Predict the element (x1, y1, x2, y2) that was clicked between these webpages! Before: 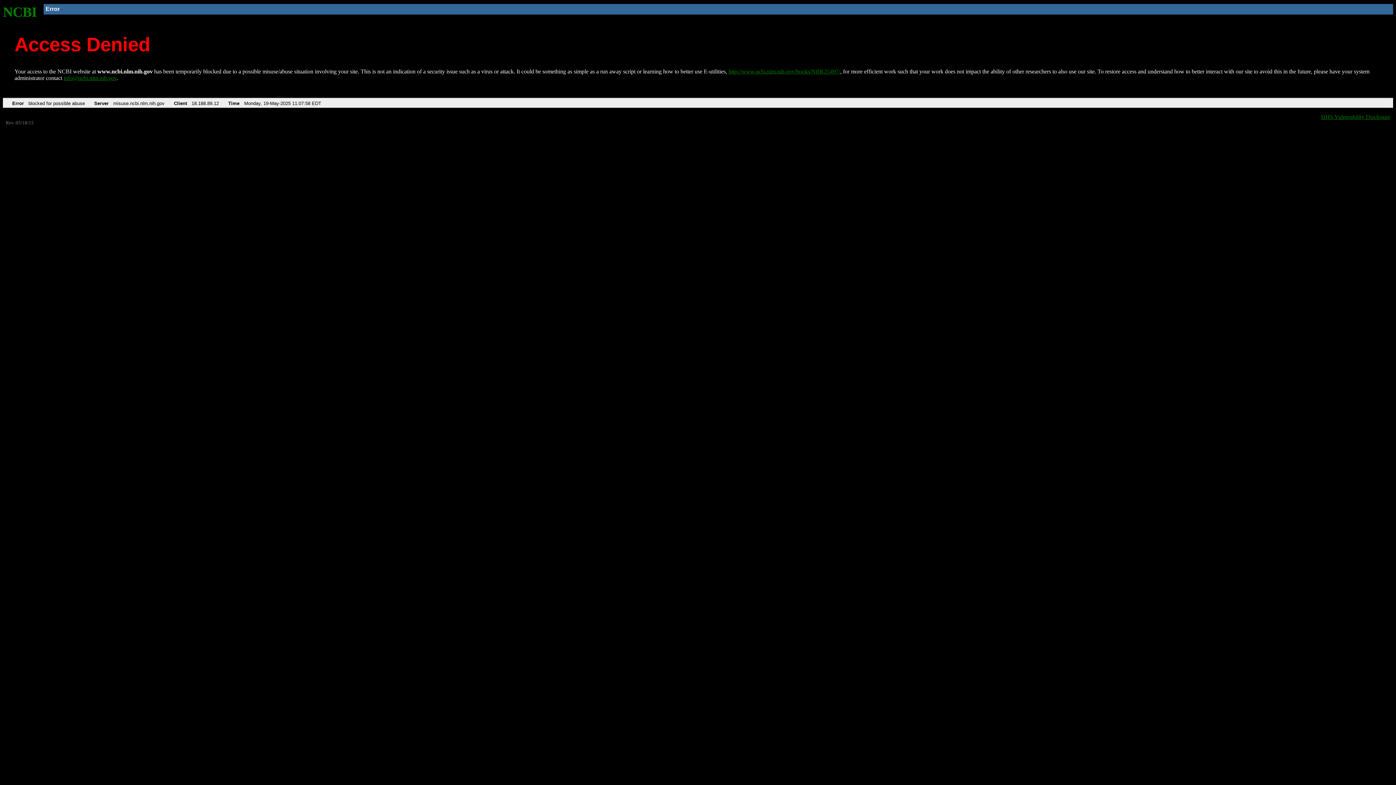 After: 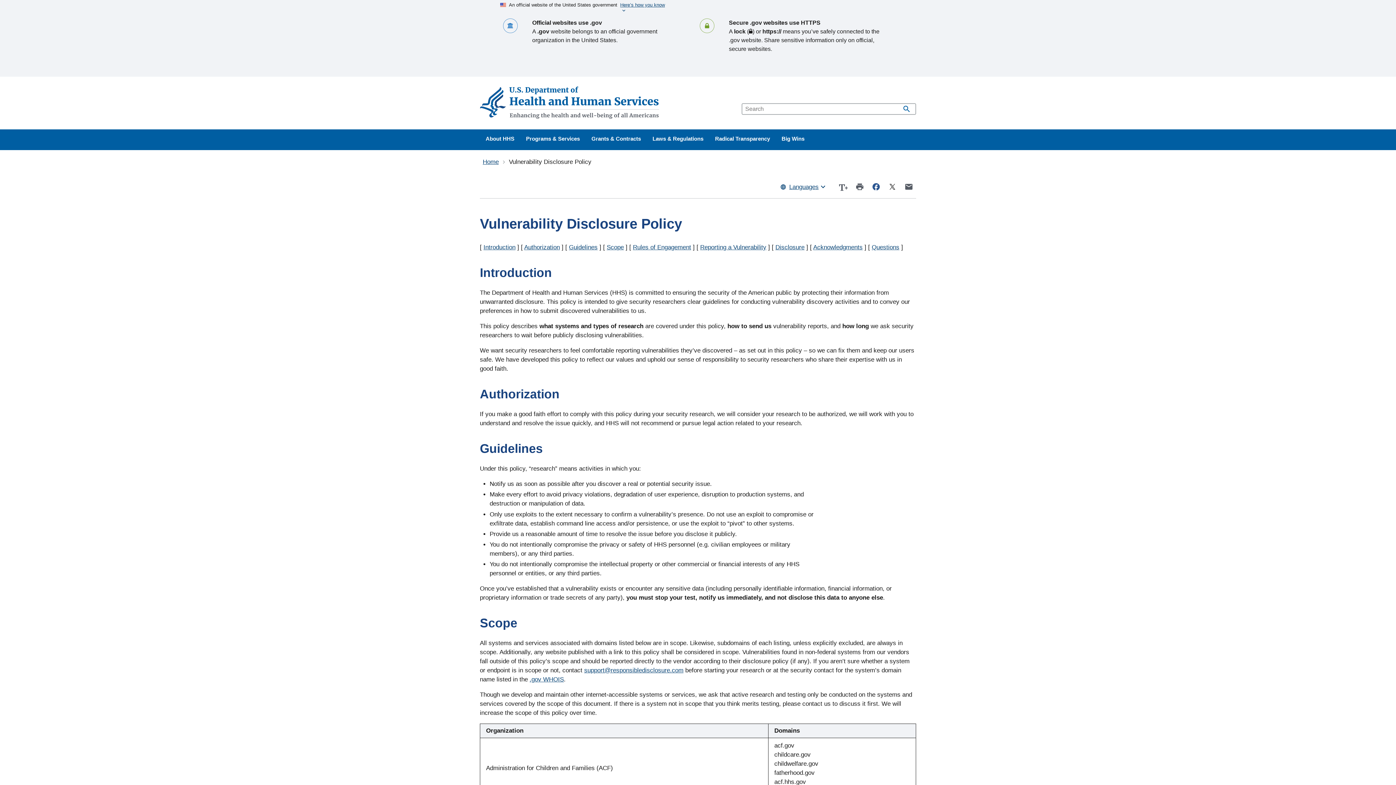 Action: label: HHS Vulnerability Disclosure bbox: (1321, 113, 1390, 119)